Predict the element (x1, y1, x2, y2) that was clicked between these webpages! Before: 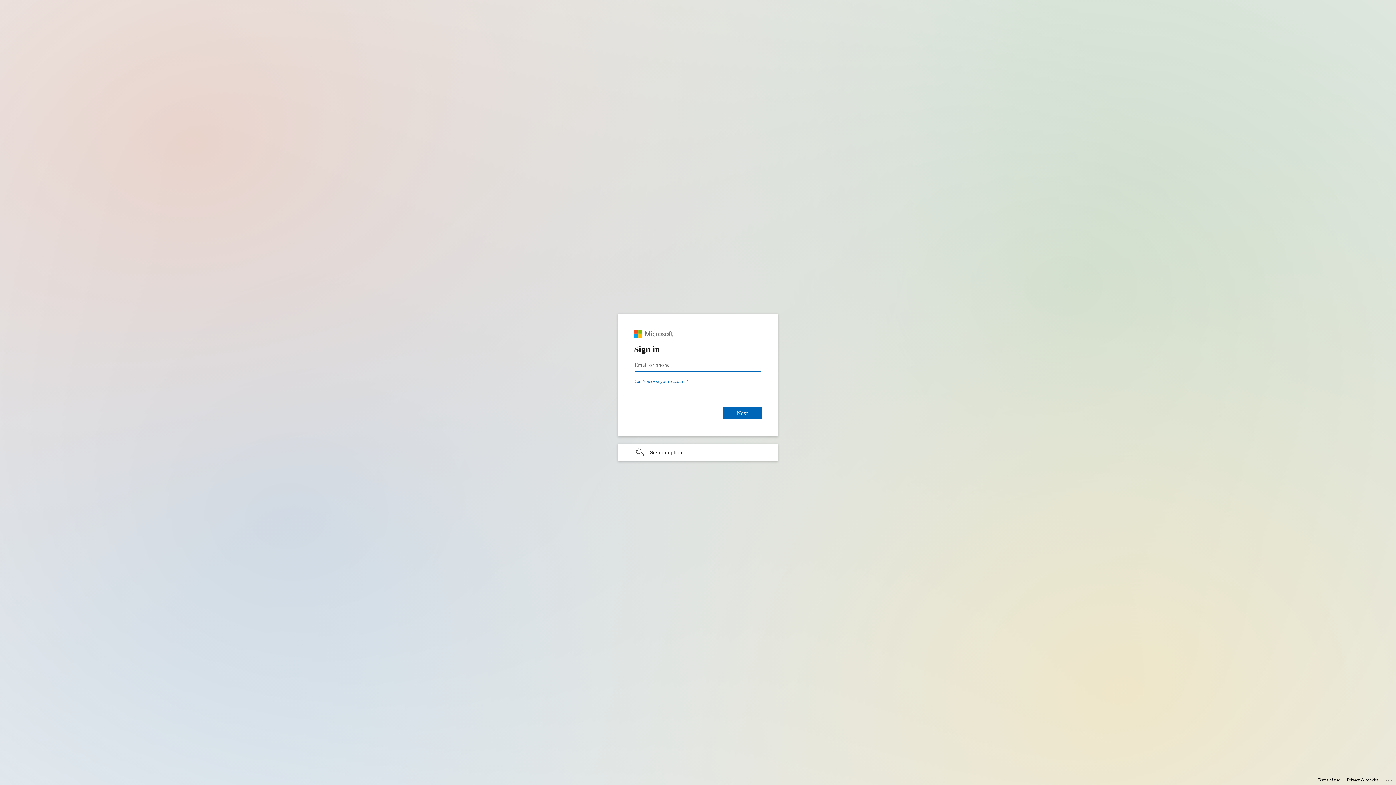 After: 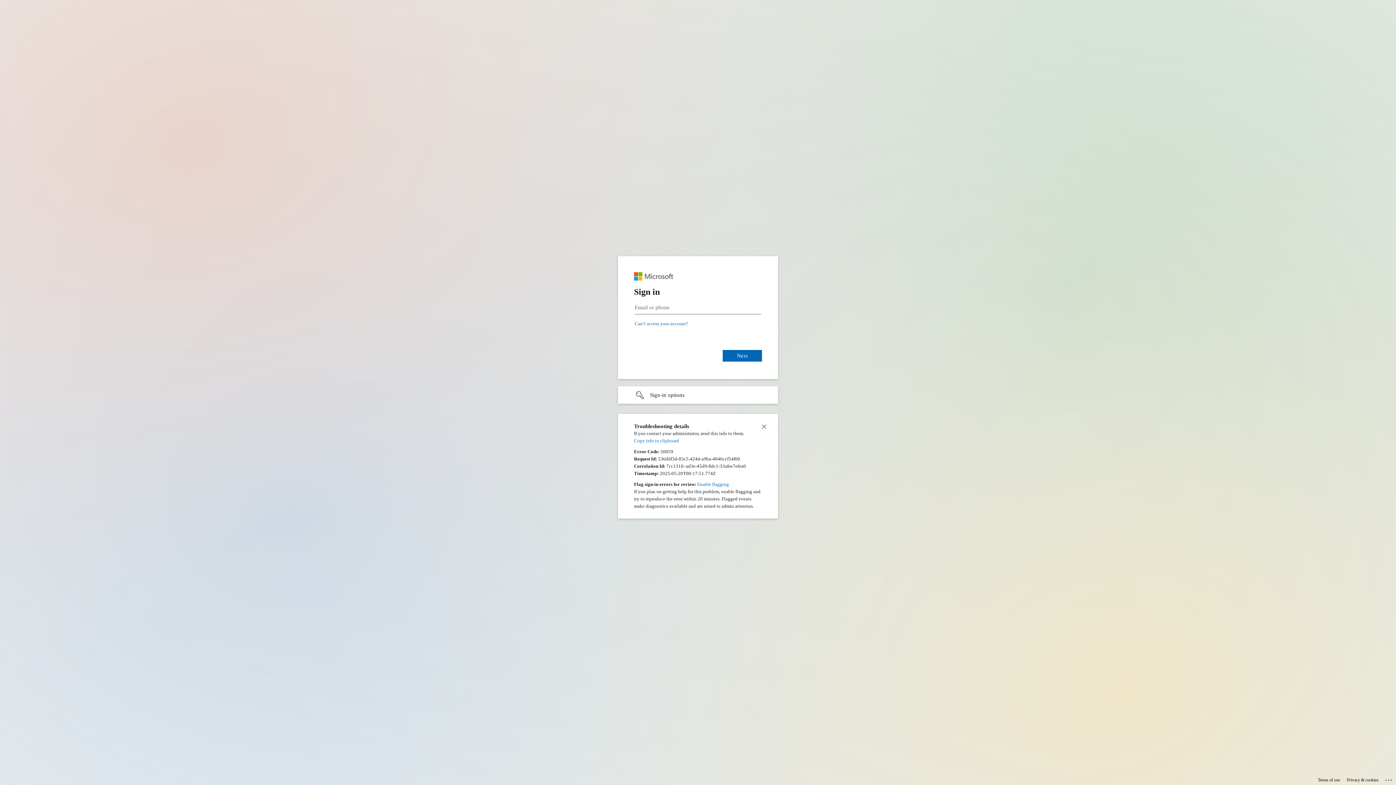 Action: bbox: (1385, 775, 1393, 783) label: Click here for troubleshooting information